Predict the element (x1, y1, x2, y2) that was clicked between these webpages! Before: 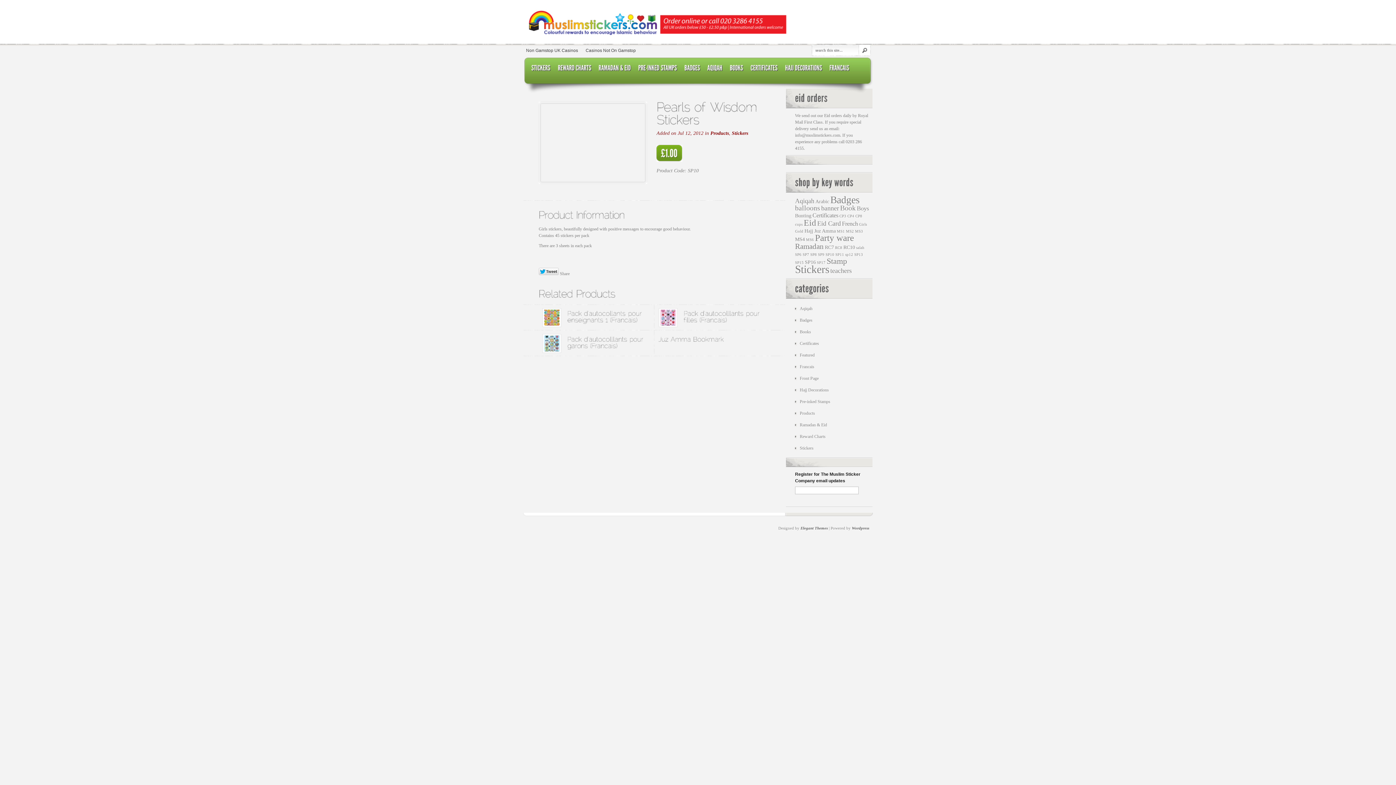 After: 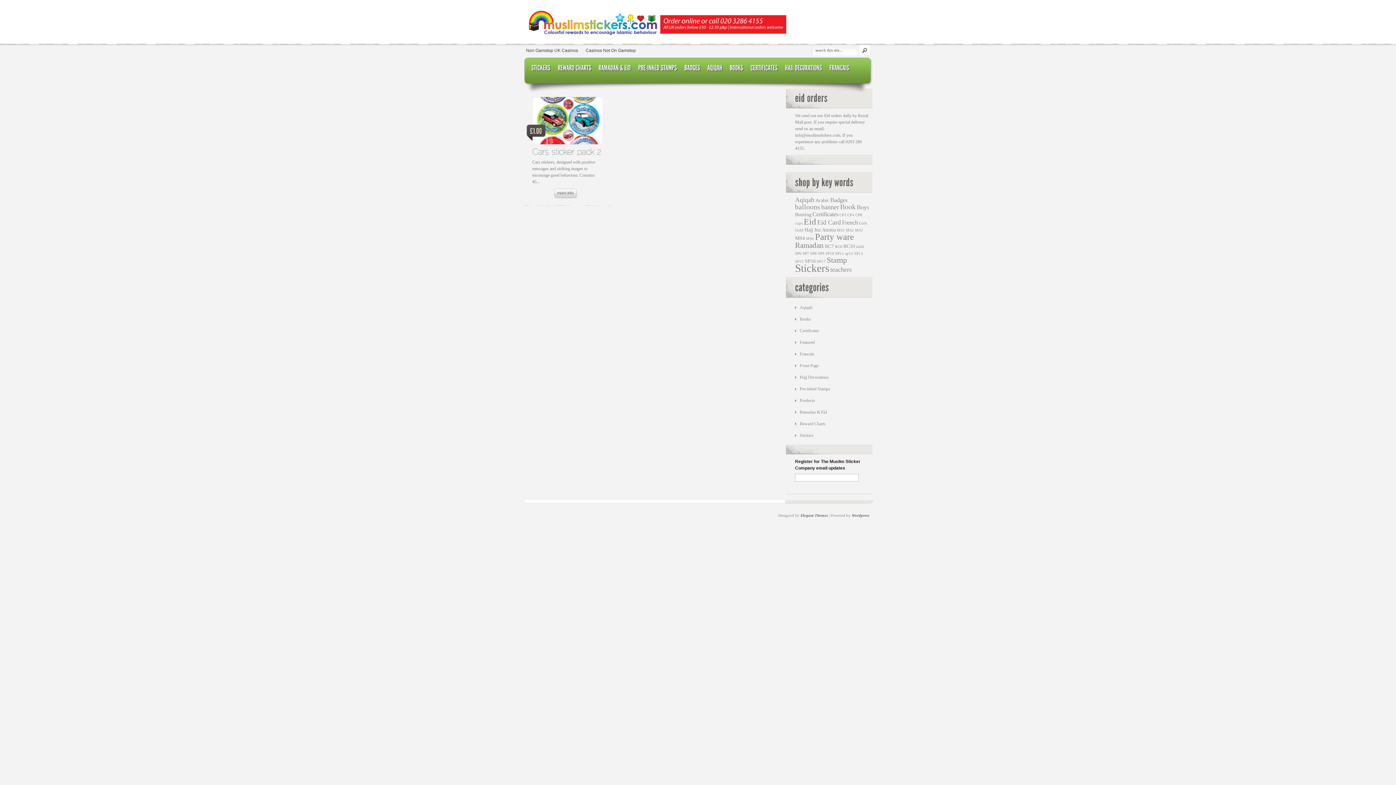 Action: label: SP13 bbox: (854, 252, 863, 256)